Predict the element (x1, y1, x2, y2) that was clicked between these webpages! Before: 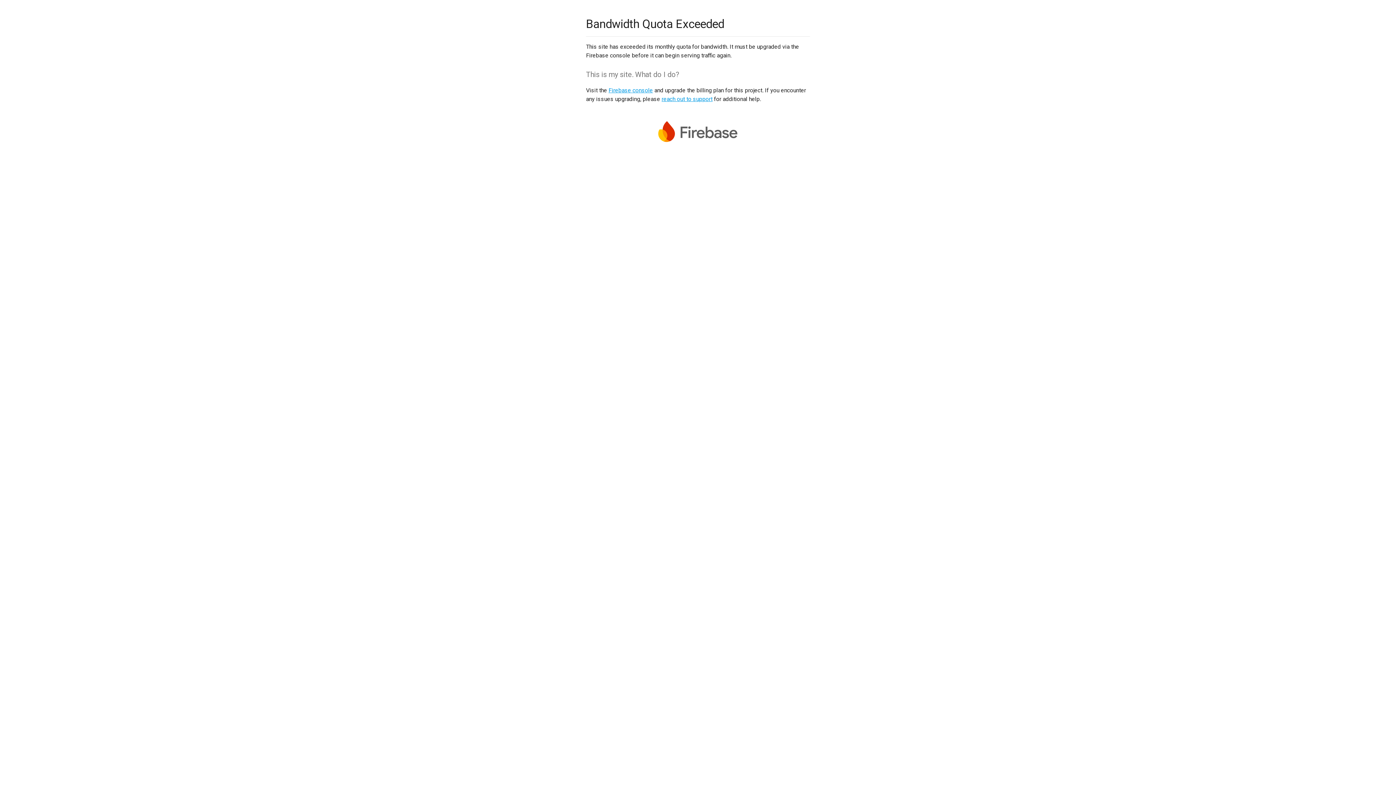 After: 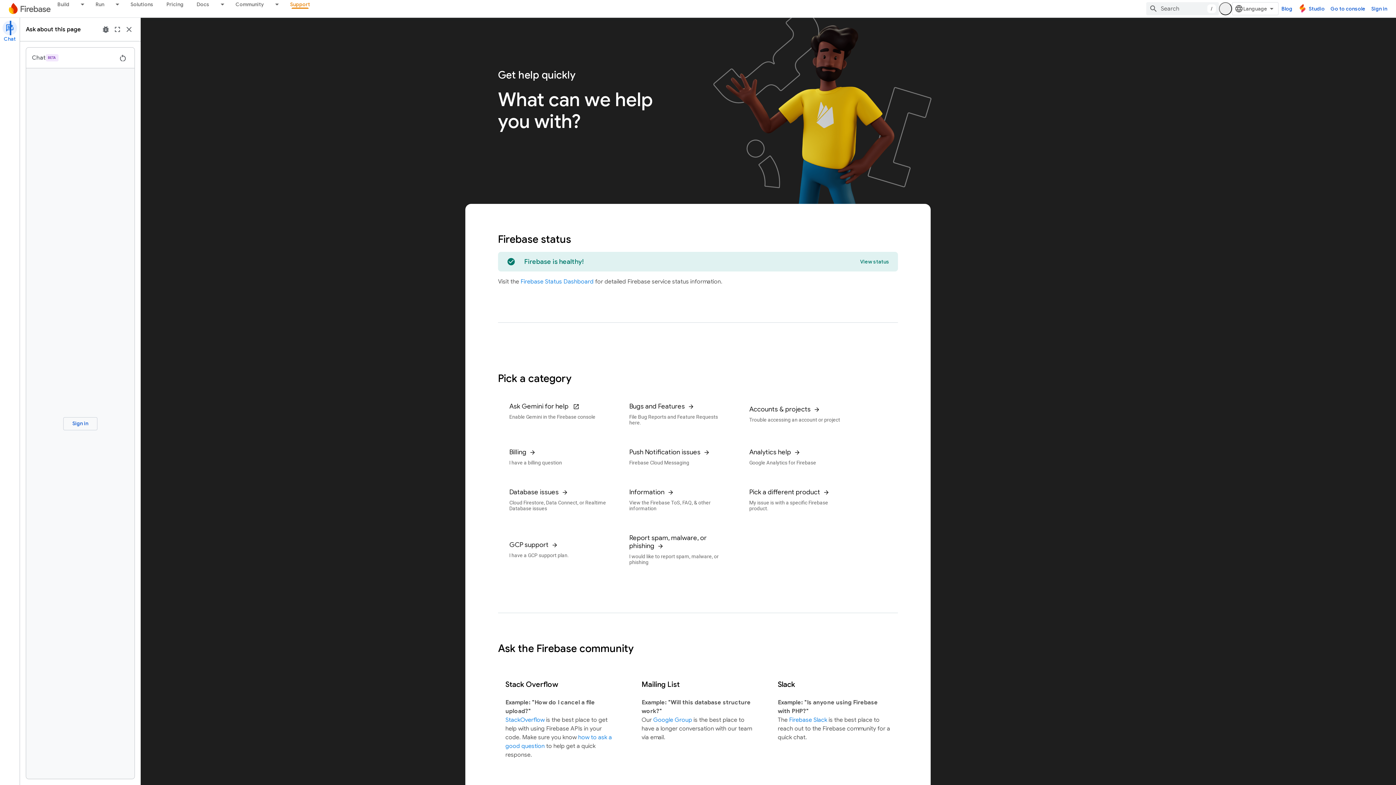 Action: bbox: (661, 95, 712, 102) label: reach out to support